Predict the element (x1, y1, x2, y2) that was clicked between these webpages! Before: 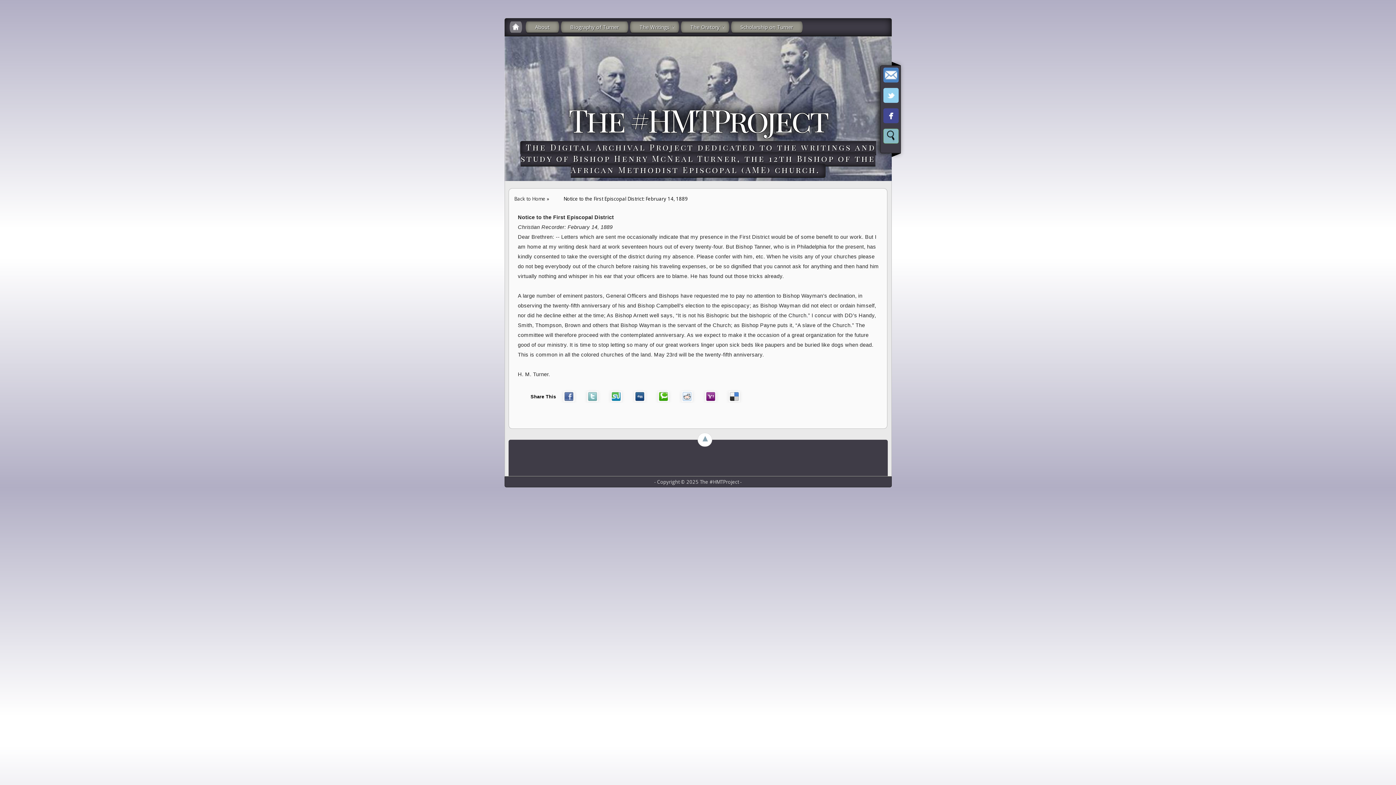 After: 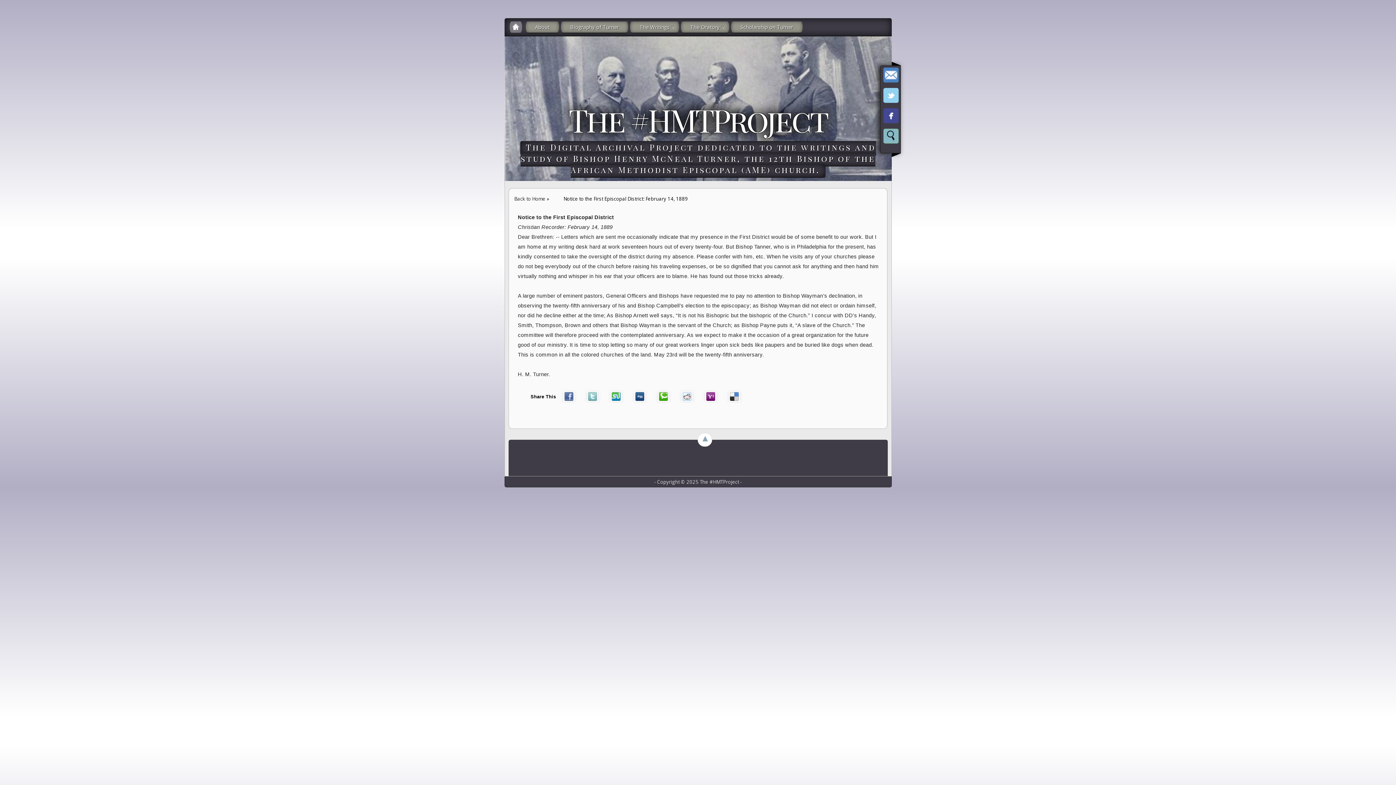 Action: bbox: (523, 390, 561, 401) label: Share This